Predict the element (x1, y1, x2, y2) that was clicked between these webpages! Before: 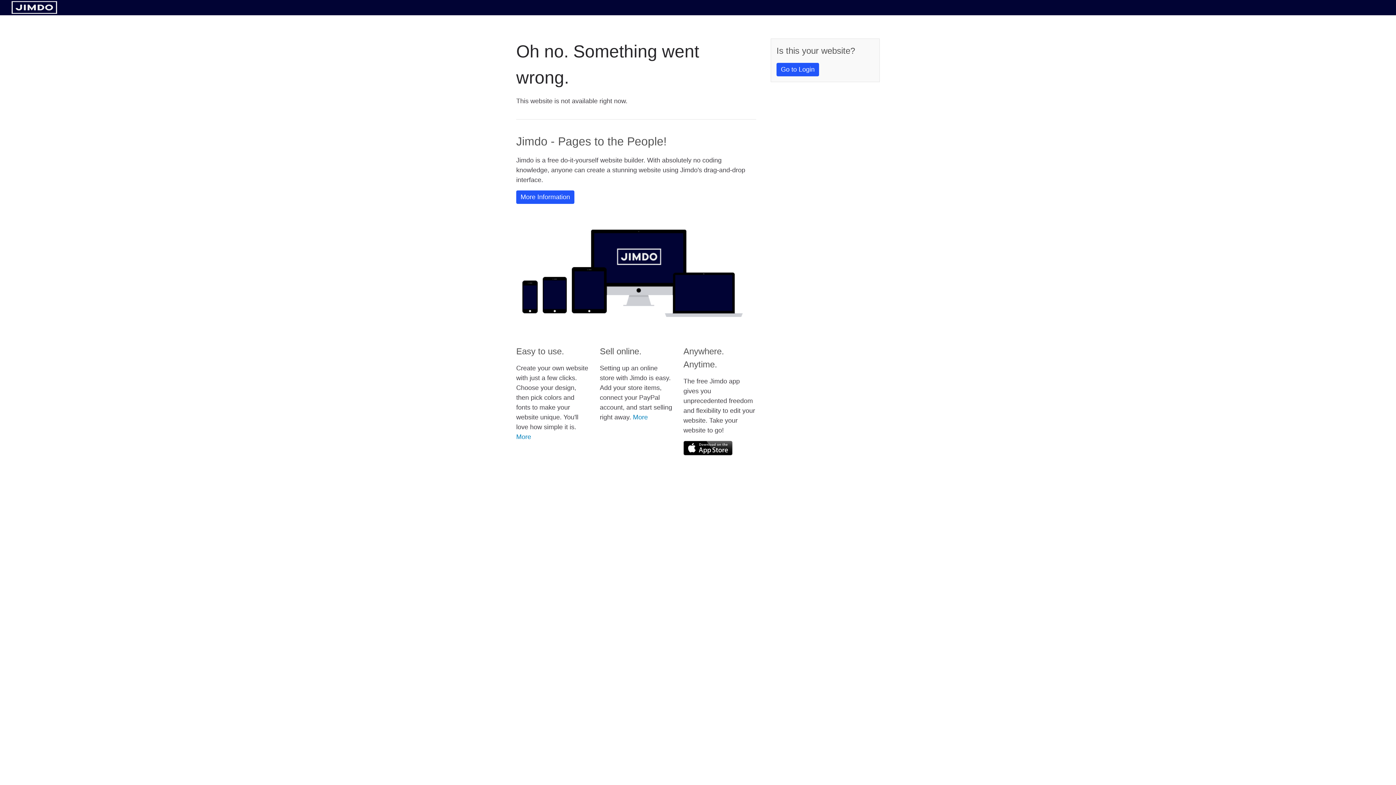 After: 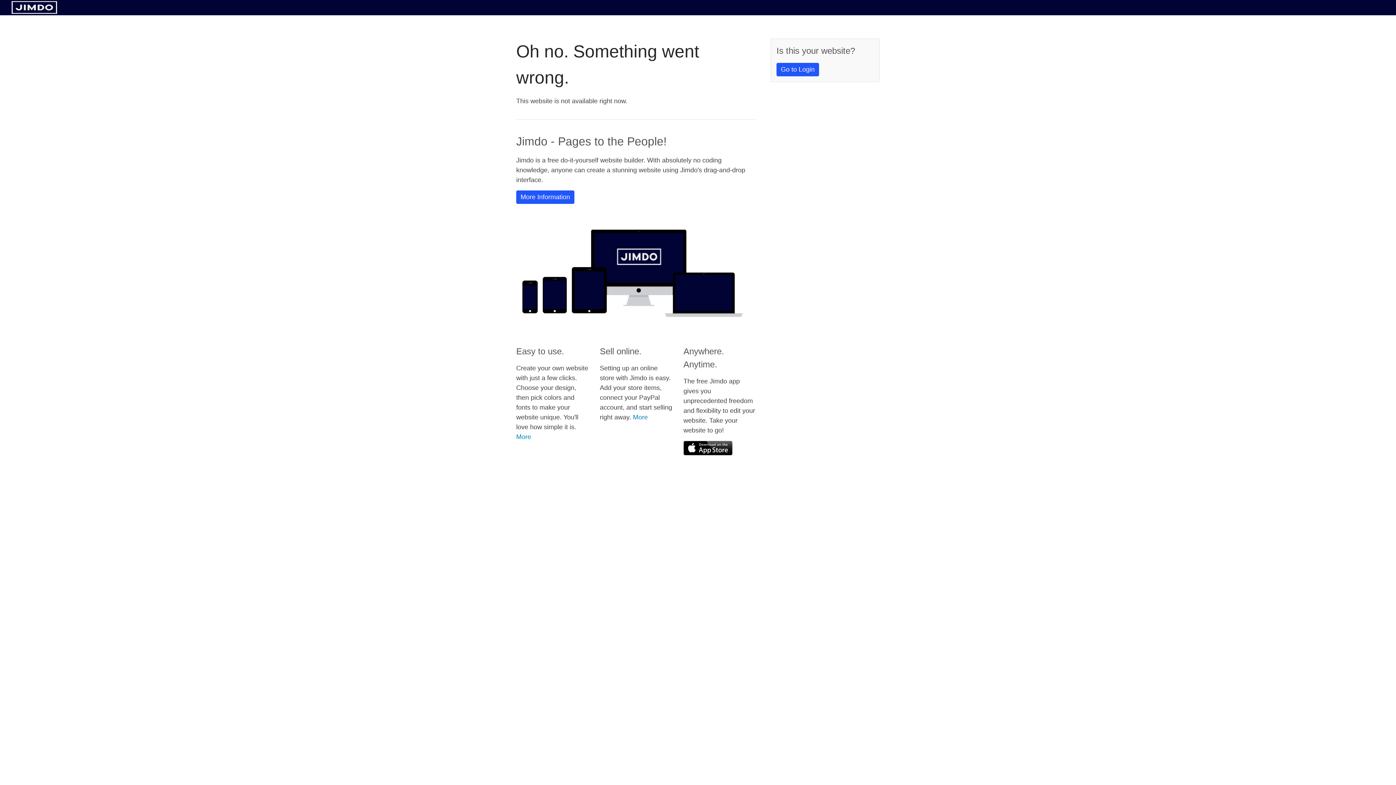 Action: bbox: (683, 441, 732, 455)